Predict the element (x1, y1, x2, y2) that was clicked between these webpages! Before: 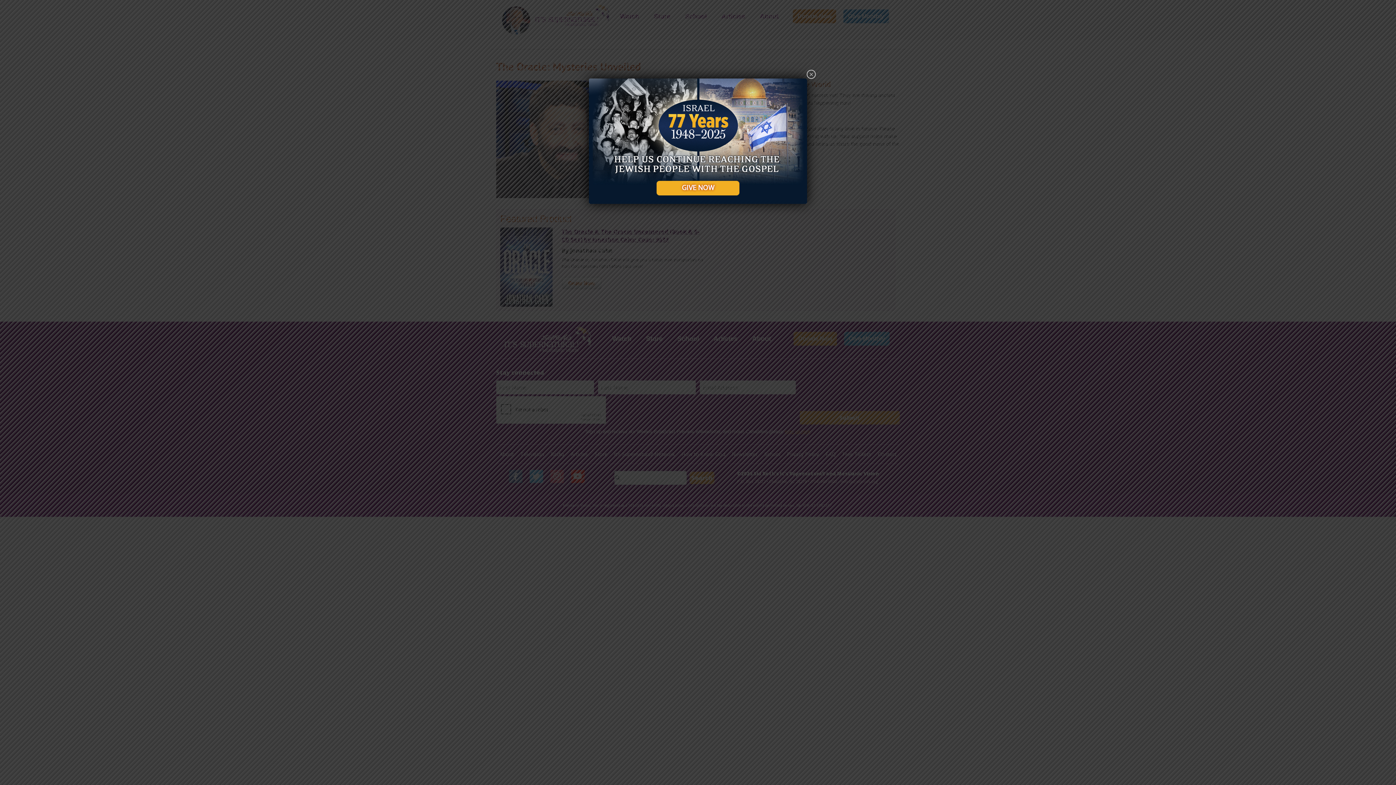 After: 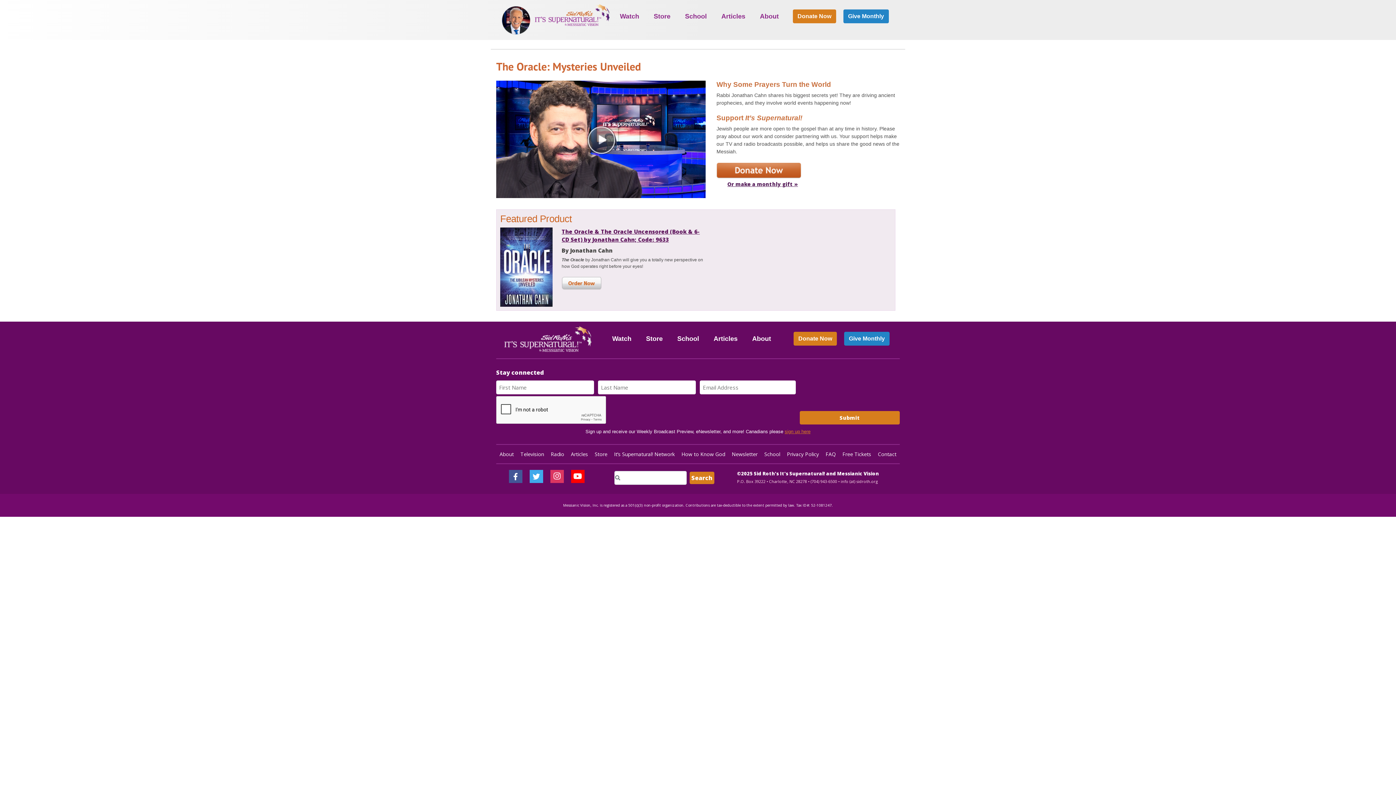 Action: label: × bbox: (806, 69, 816, 78)